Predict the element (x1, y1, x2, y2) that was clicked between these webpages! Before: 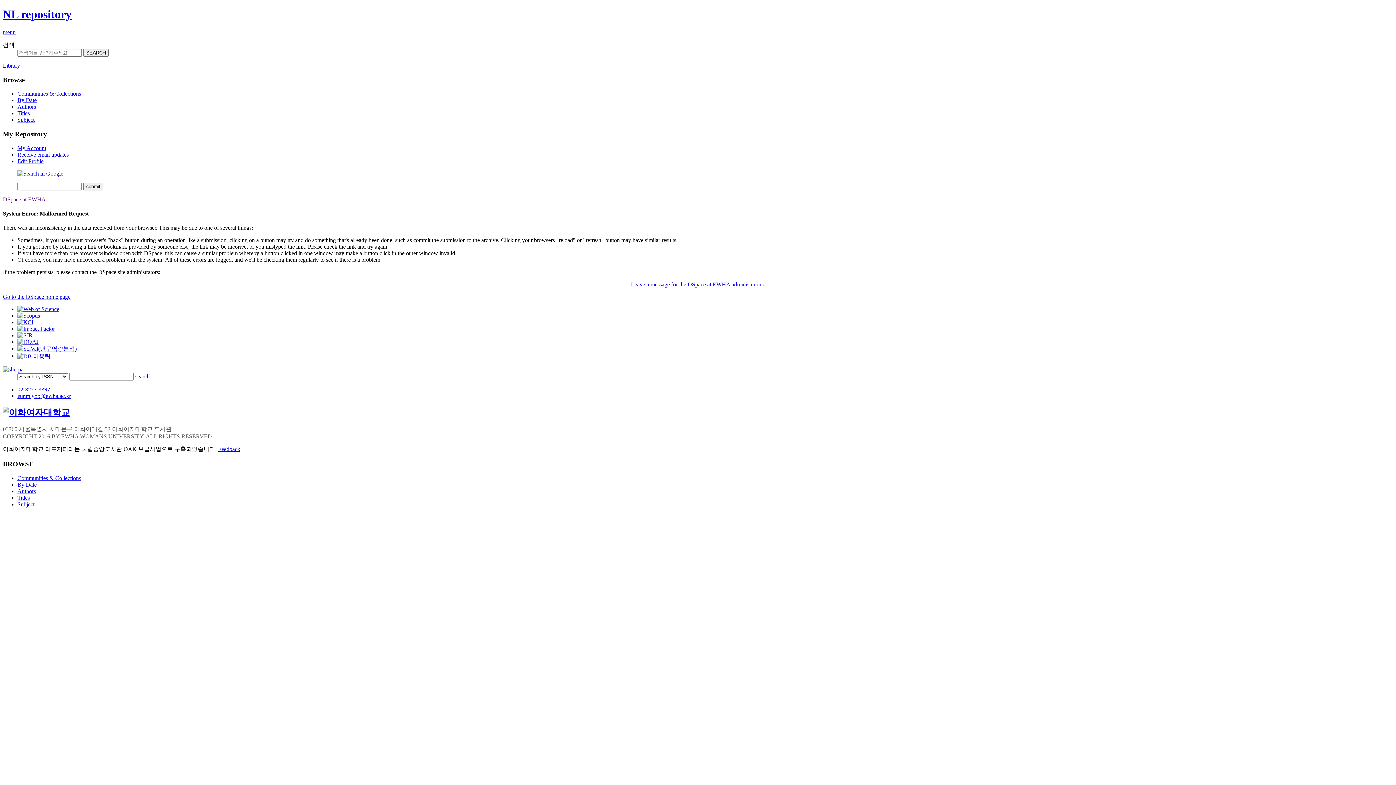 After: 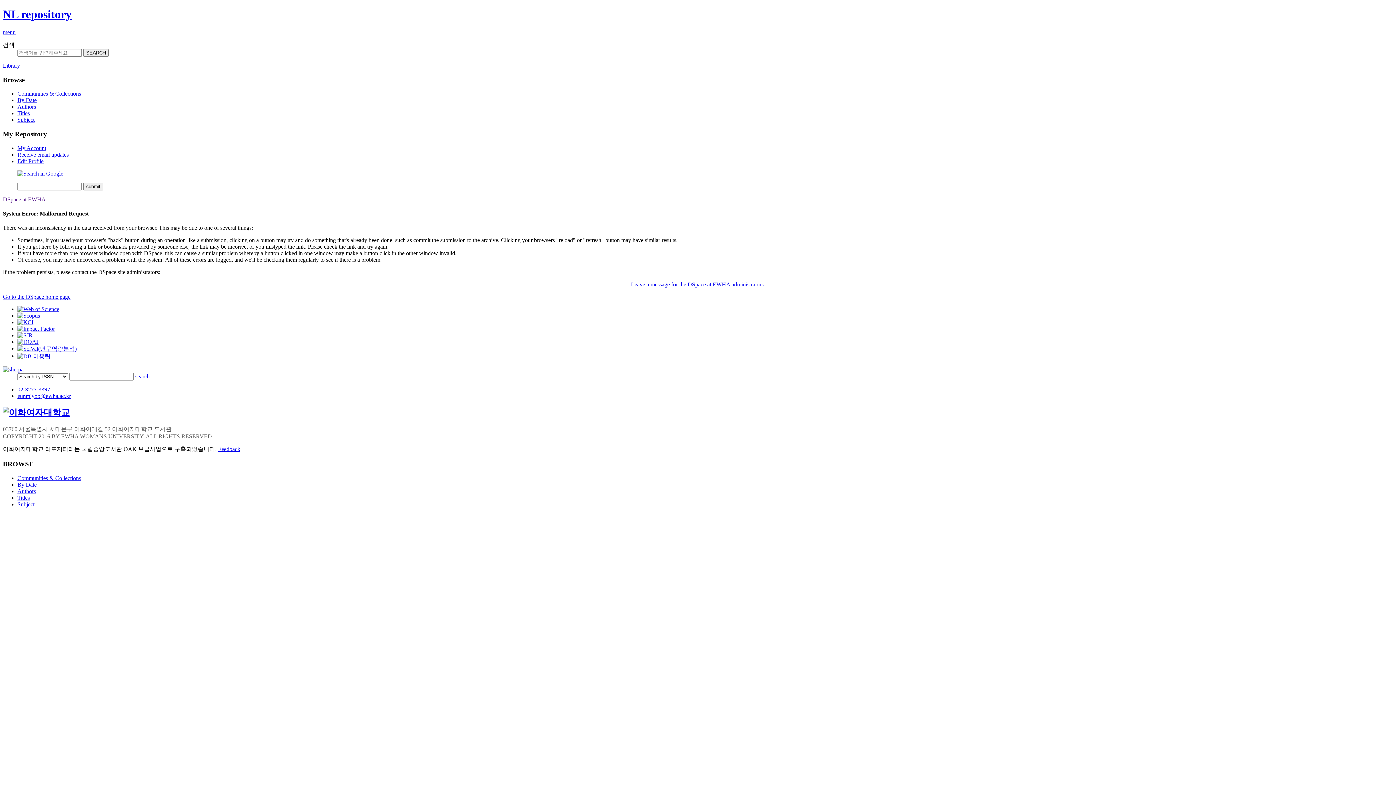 Action: bbox: (17, 116, 34, 123) label: Subject